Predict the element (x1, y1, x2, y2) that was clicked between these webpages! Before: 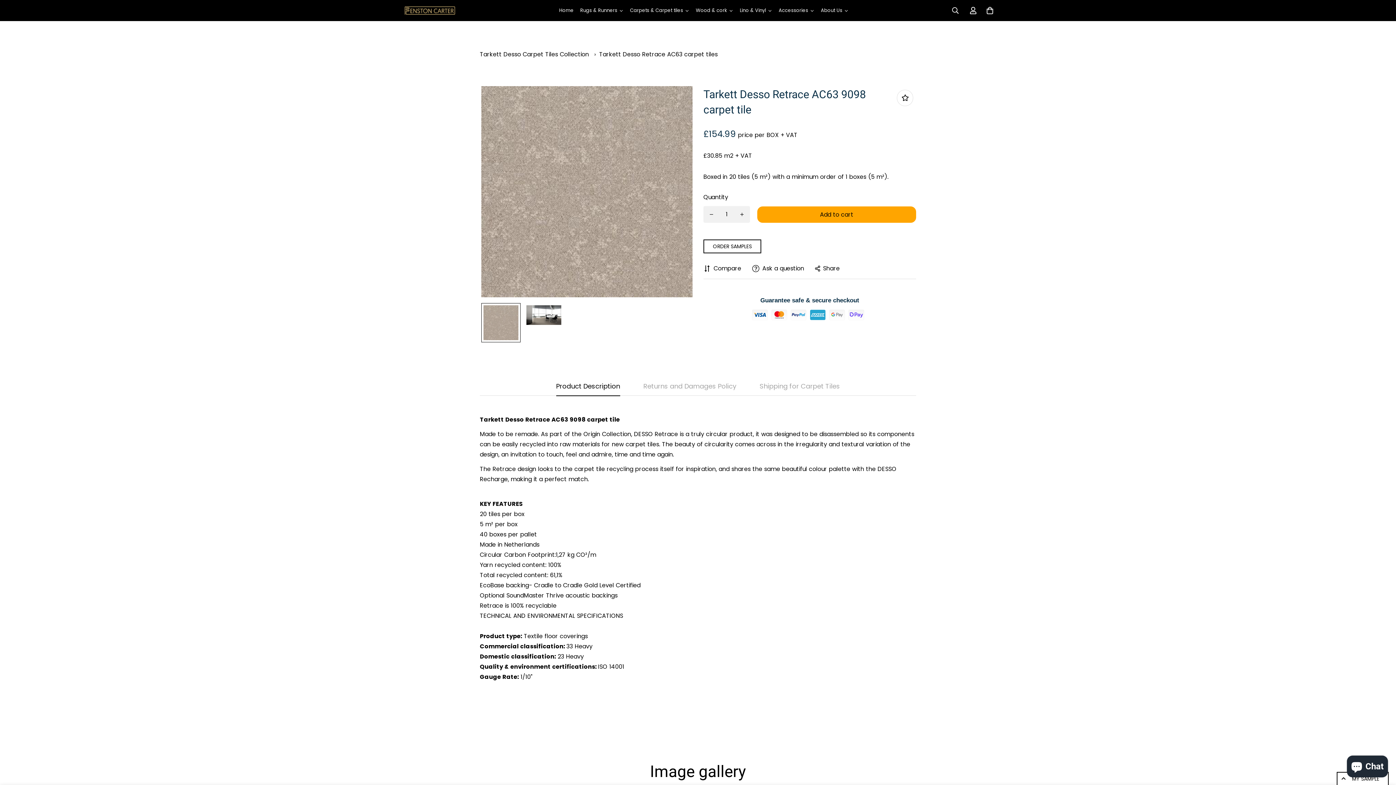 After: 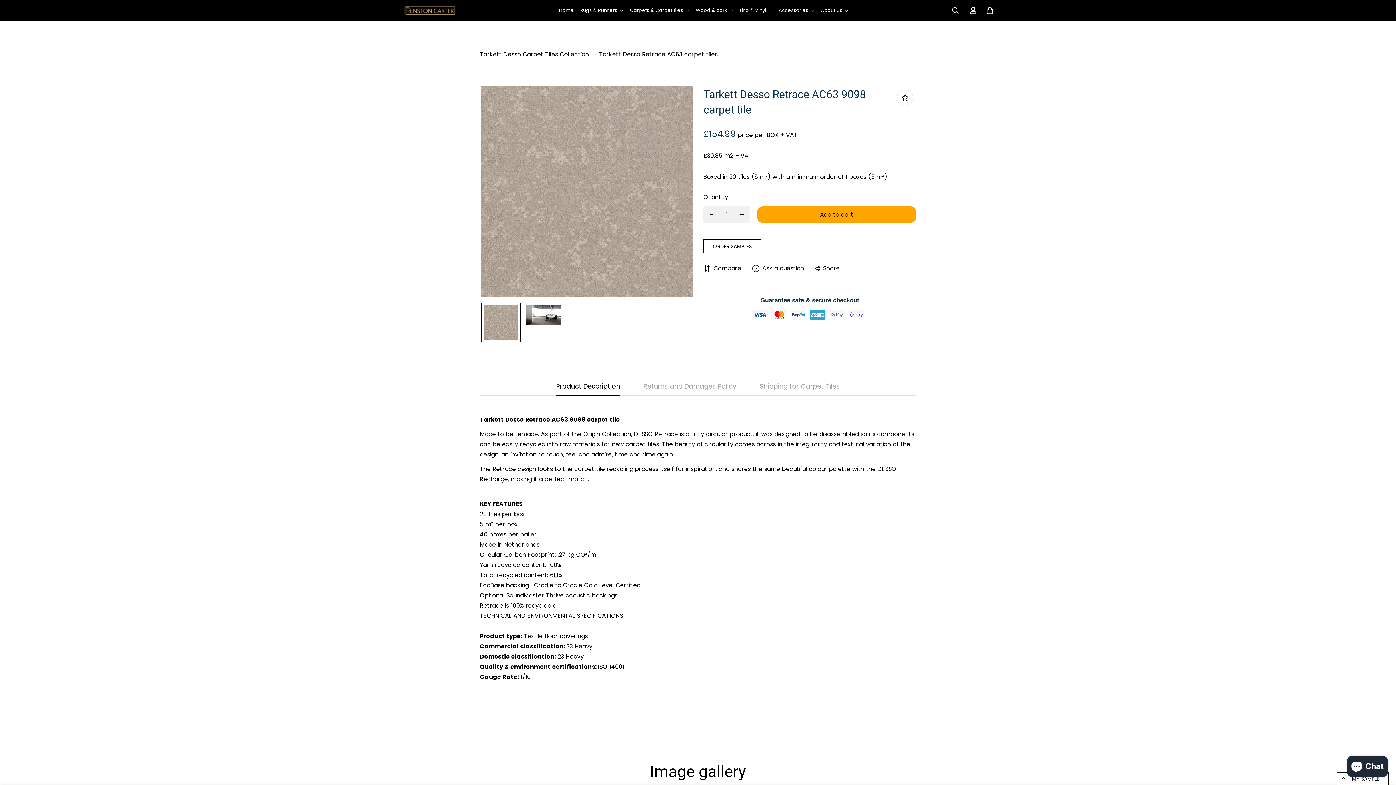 Action: bbox: (703, 206, 719, 222) label: Decrease quantity of Tarkett Desso Retrace AC63 9098 carpet tile by one